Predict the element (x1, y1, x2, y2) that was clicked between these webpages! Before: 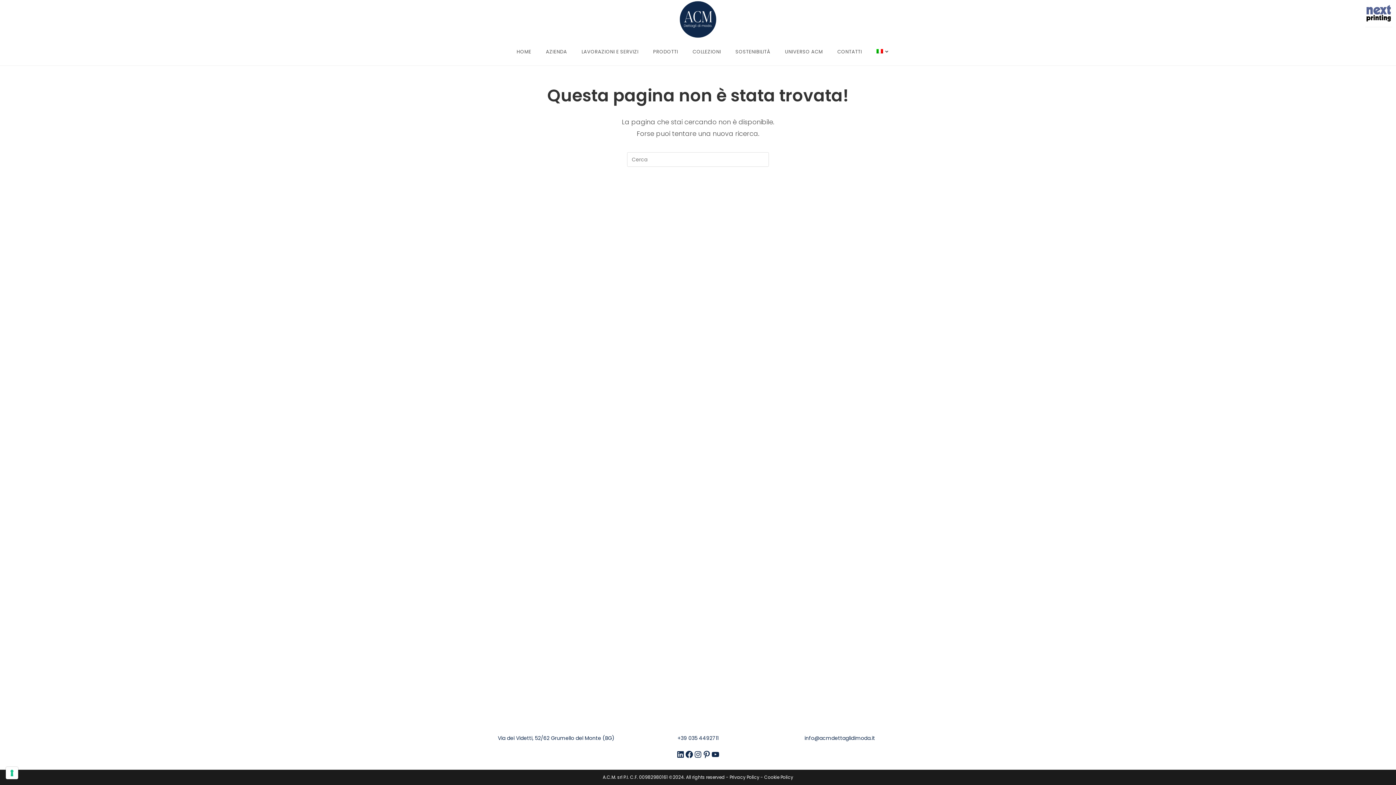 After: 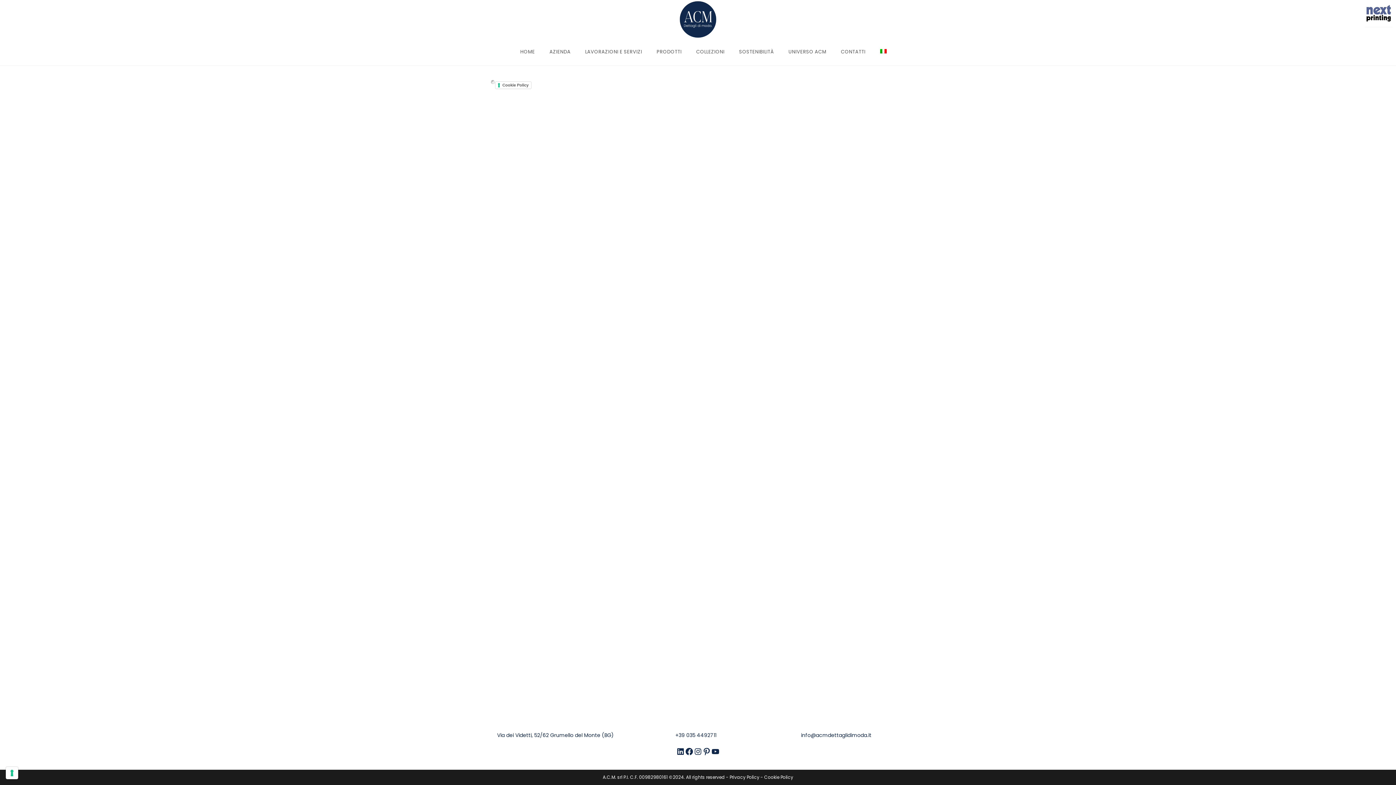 Action: bbox: (764, 774, 793, 780) label: Cookie Policy